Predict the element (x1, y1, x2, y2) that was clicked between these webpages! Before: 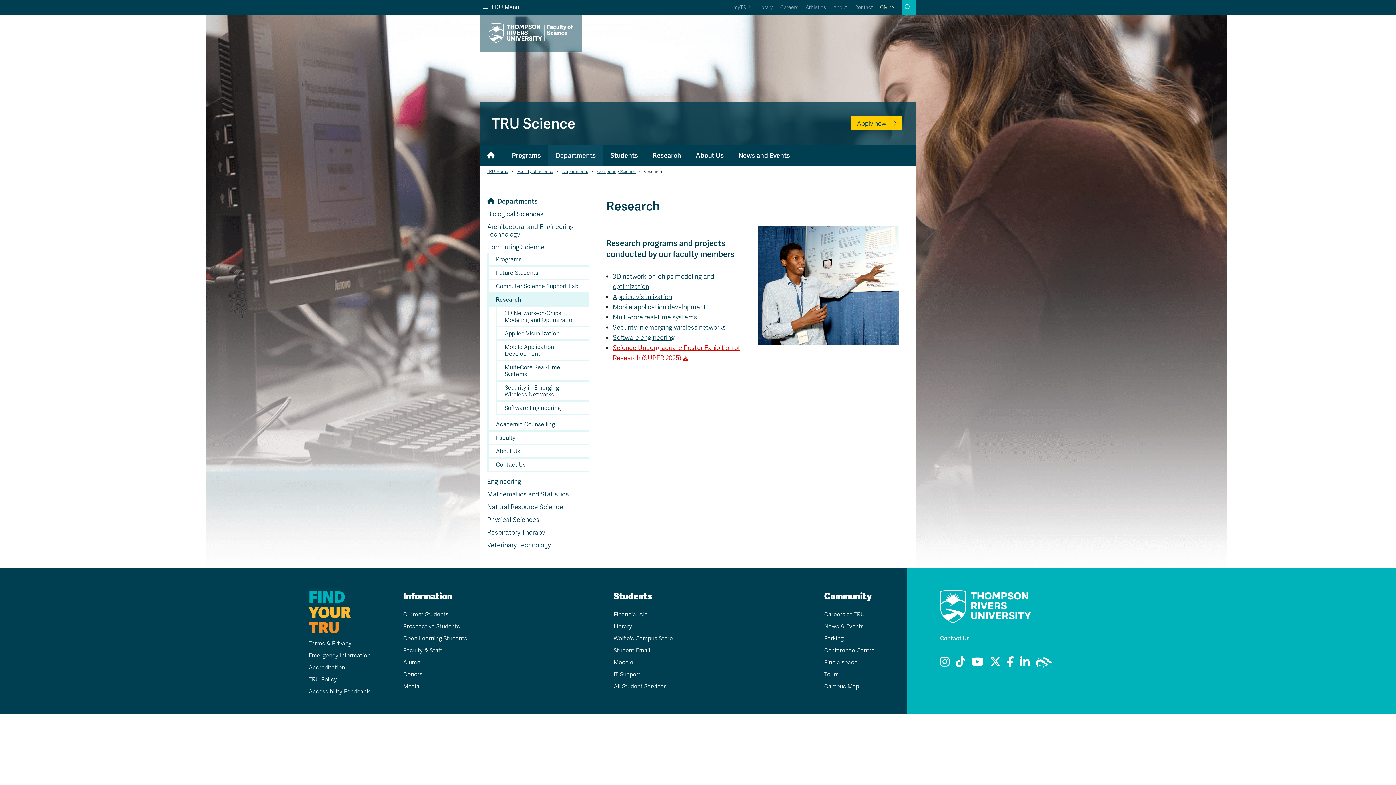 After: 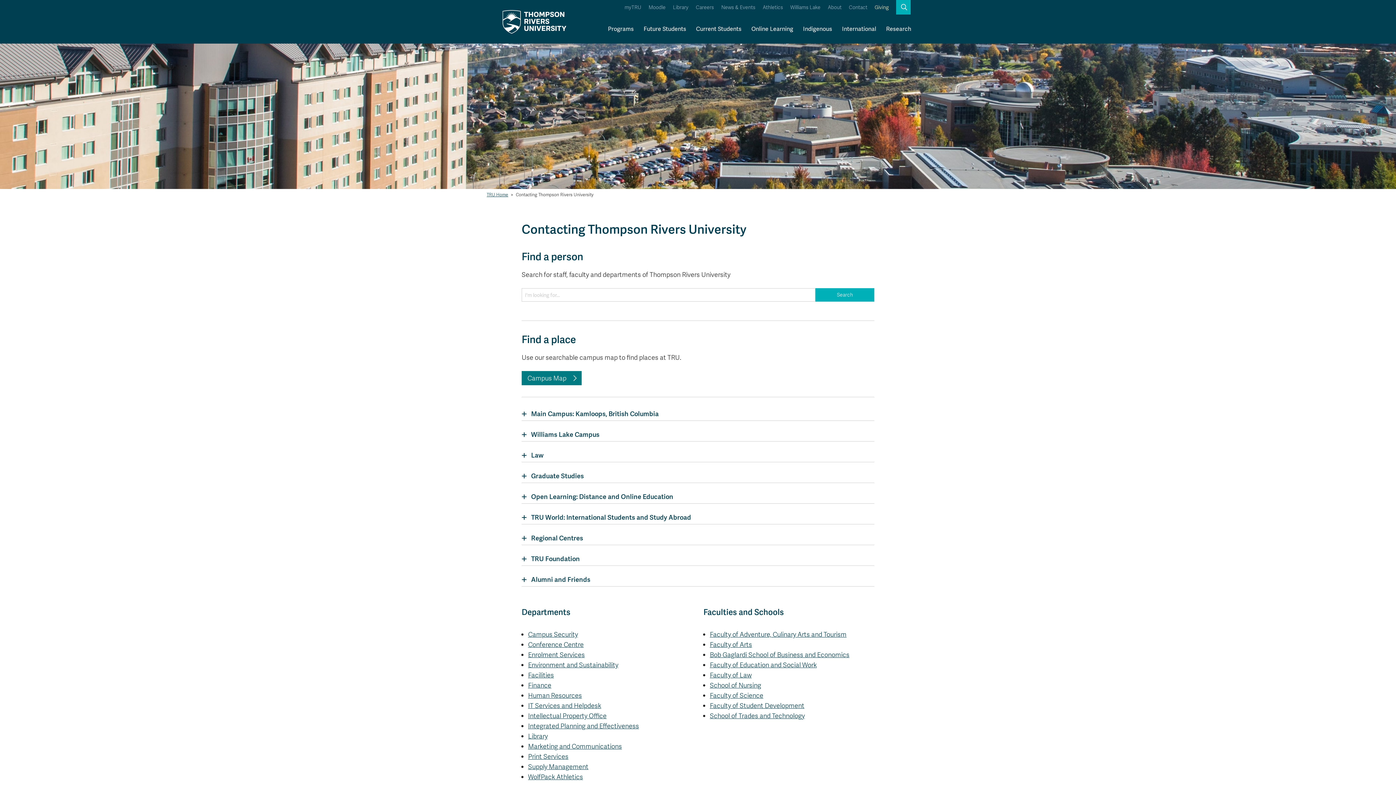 Action: bbox: (940, 634, 969, 643) label: Contact Us